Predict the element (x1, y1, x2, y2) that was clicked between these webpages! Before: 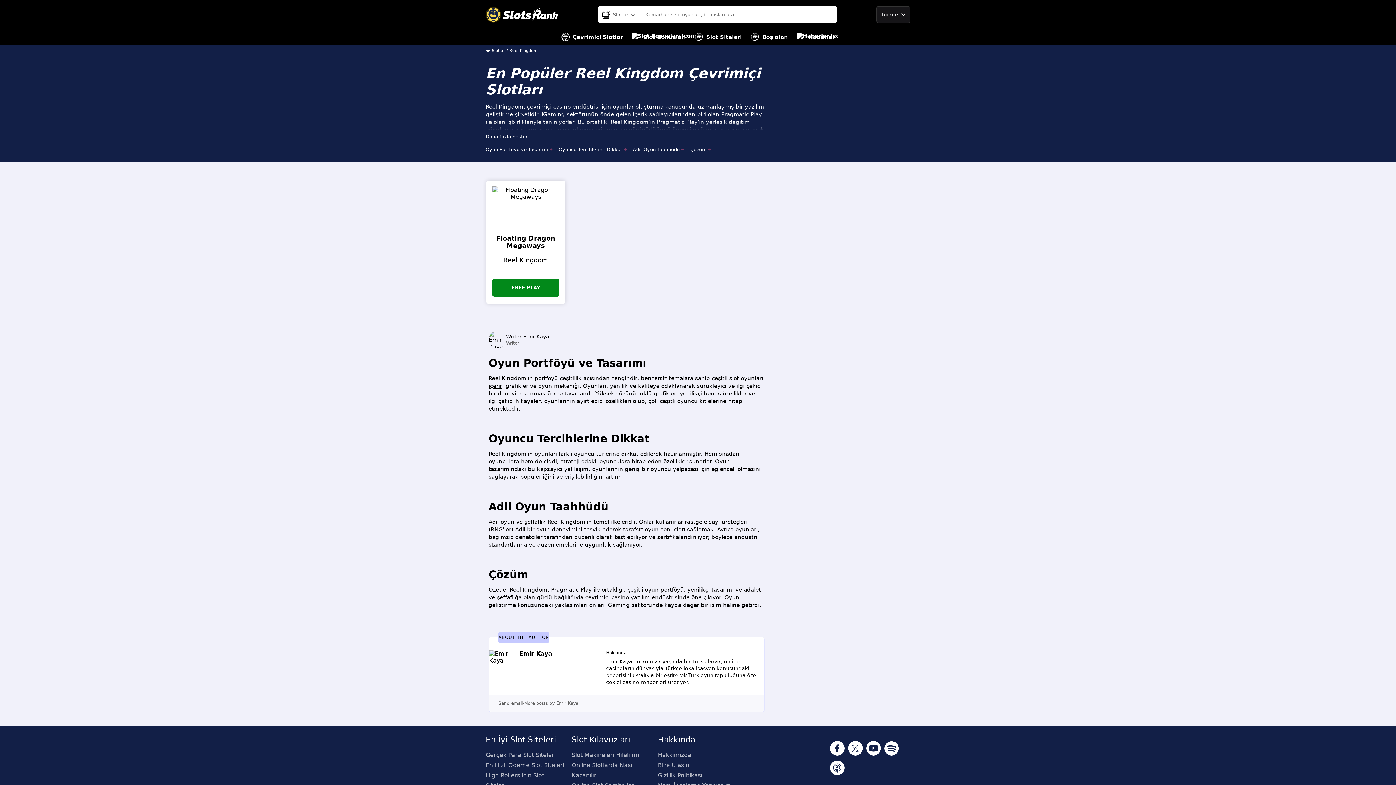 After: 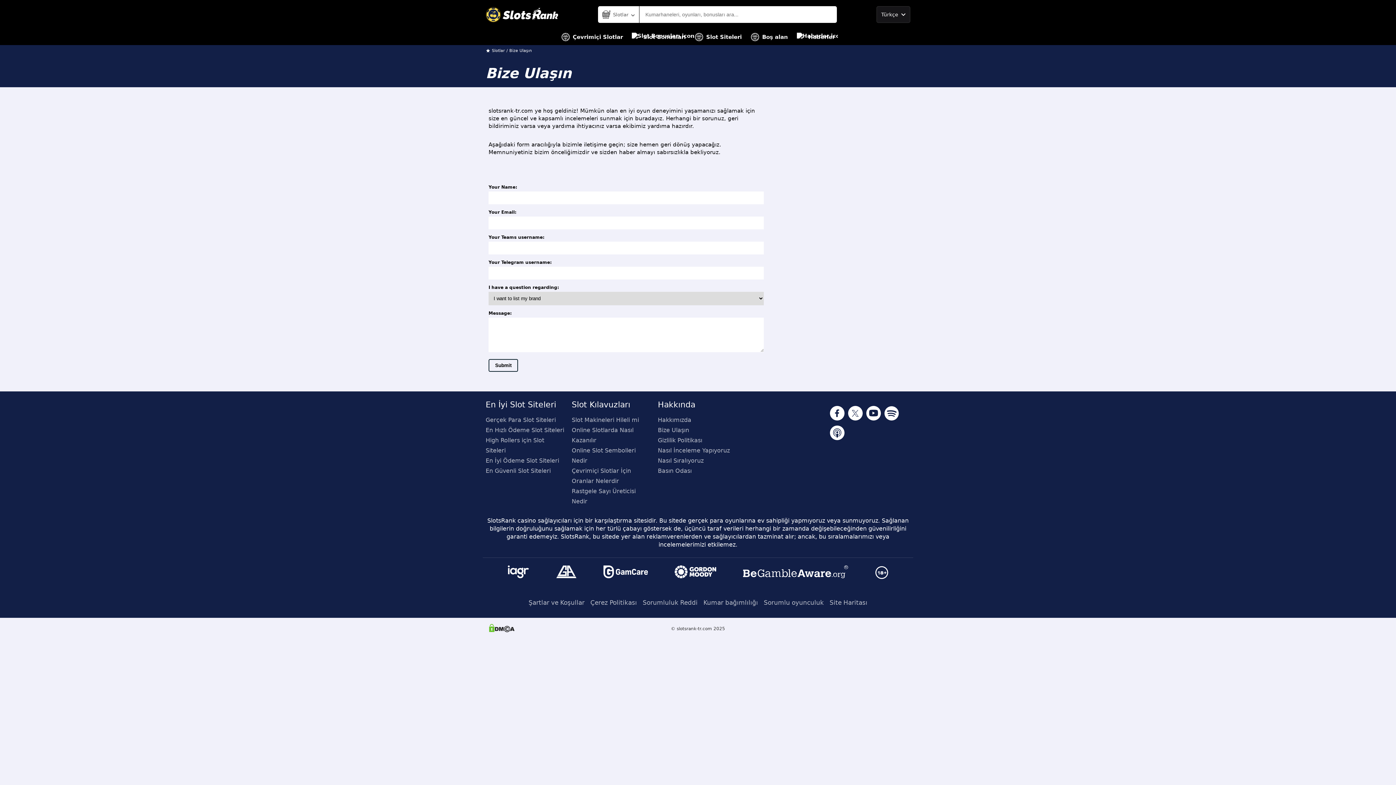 Action: label: Bize Ulaşın bbox: (658, 760, 738, 770)